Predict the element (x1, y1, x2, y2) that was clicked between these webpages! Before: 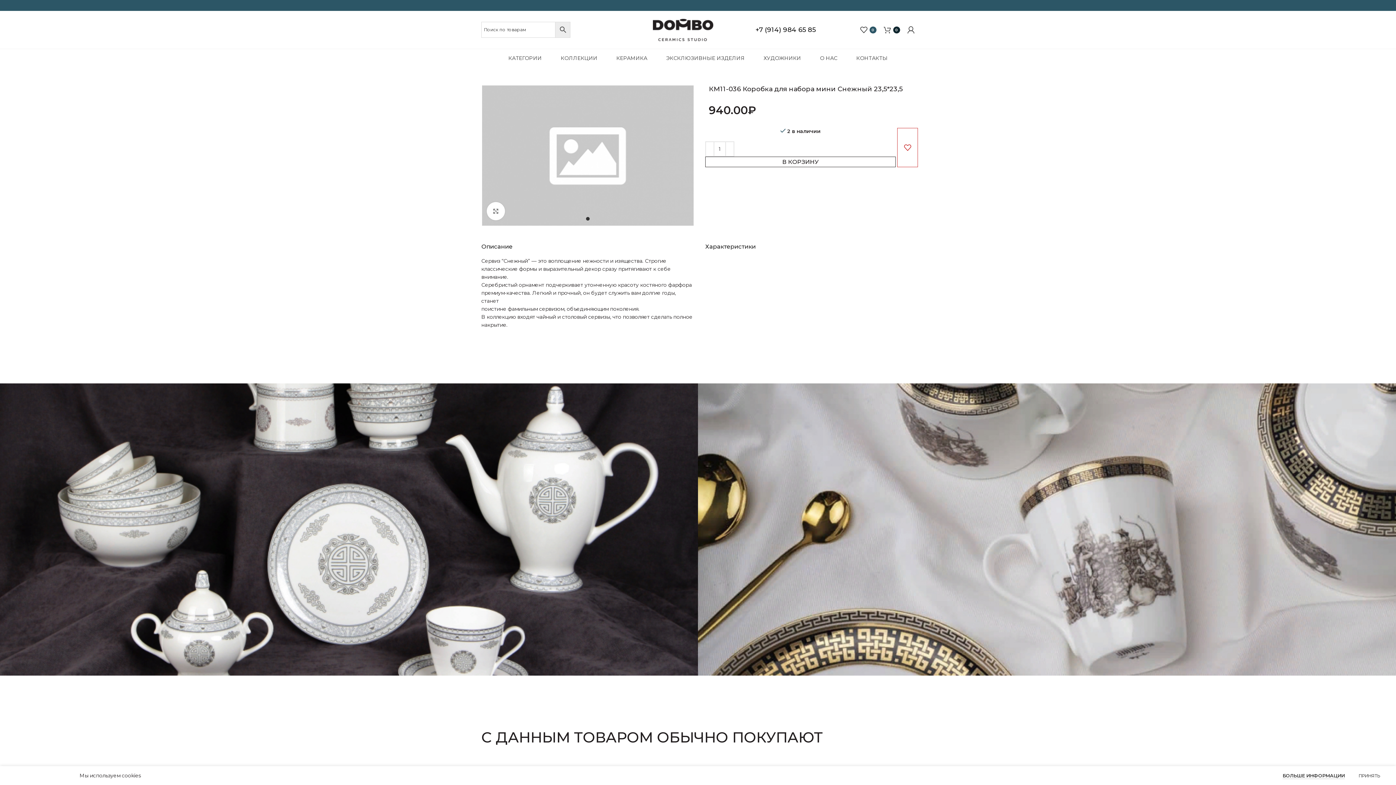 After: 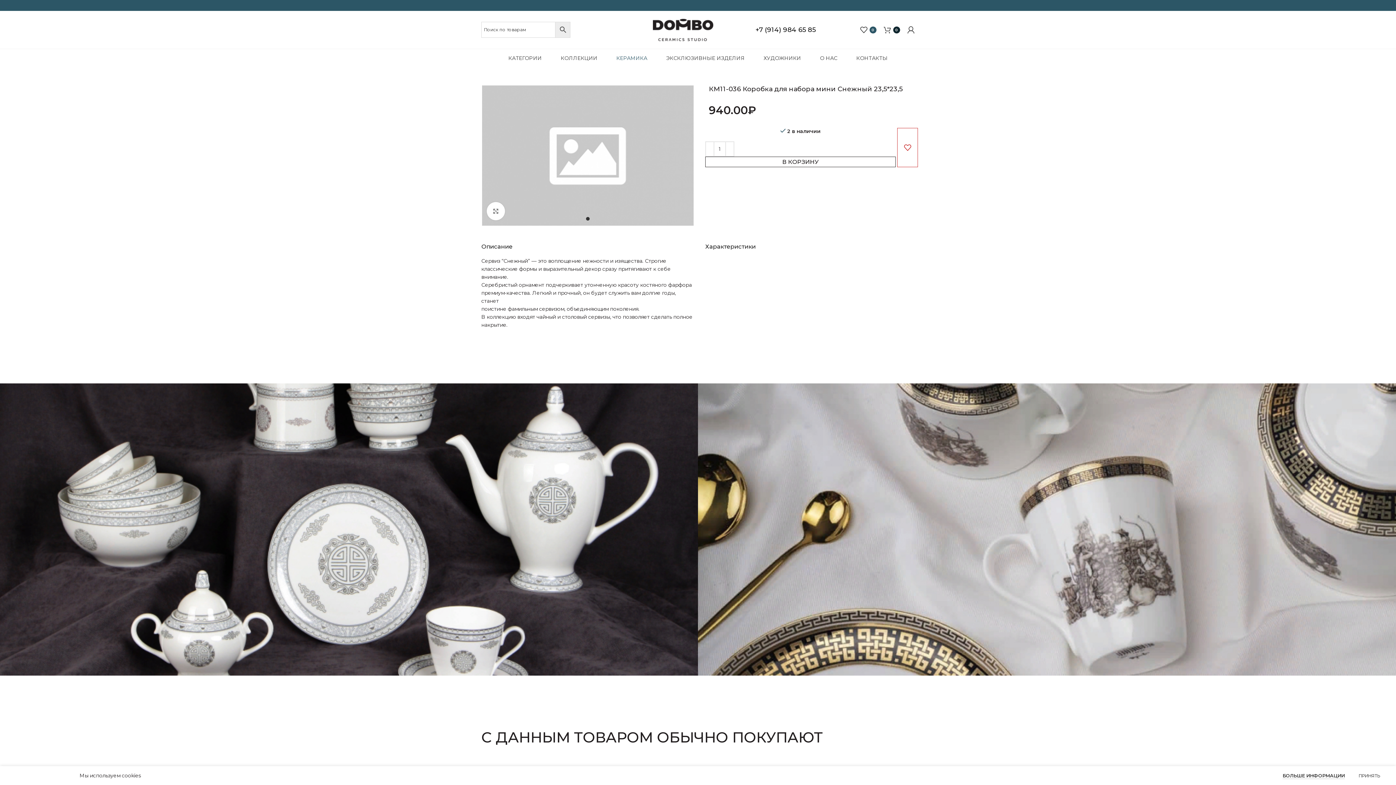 Action: bbox: (607, 50, 656, 65) label: КЕРАМИКА